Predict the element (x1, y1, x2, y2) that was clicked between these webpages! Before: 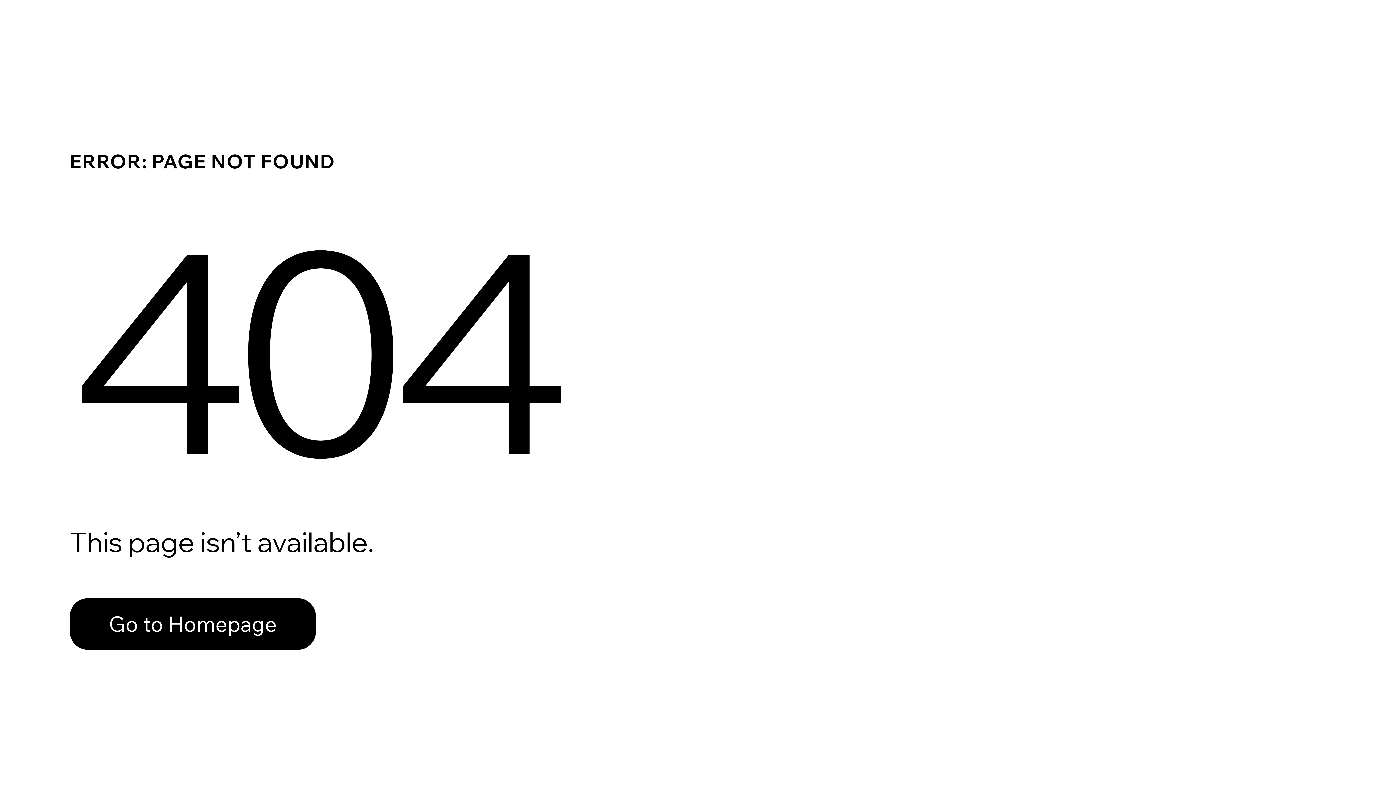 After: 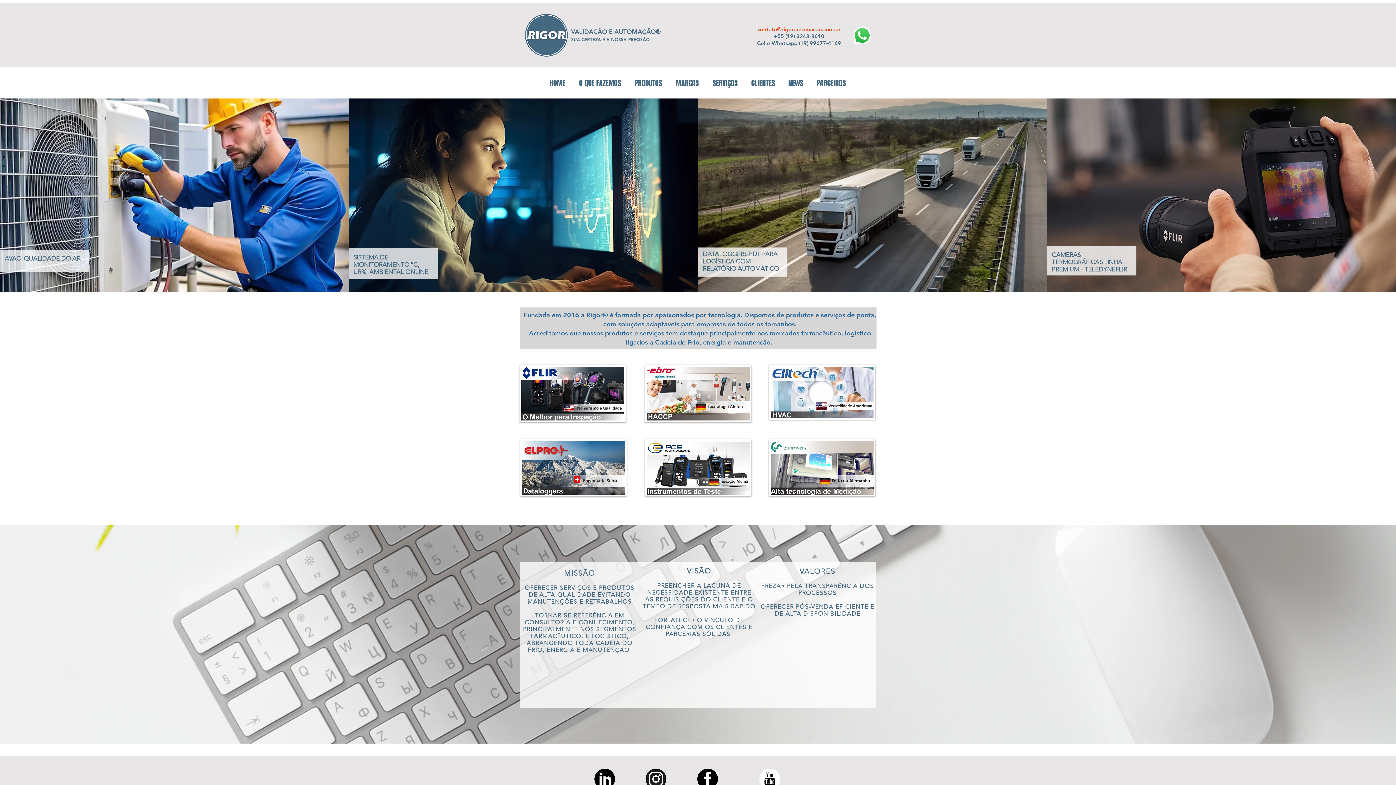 Action: label: Go to Homepage bbox: (69, 582, 768, 659)